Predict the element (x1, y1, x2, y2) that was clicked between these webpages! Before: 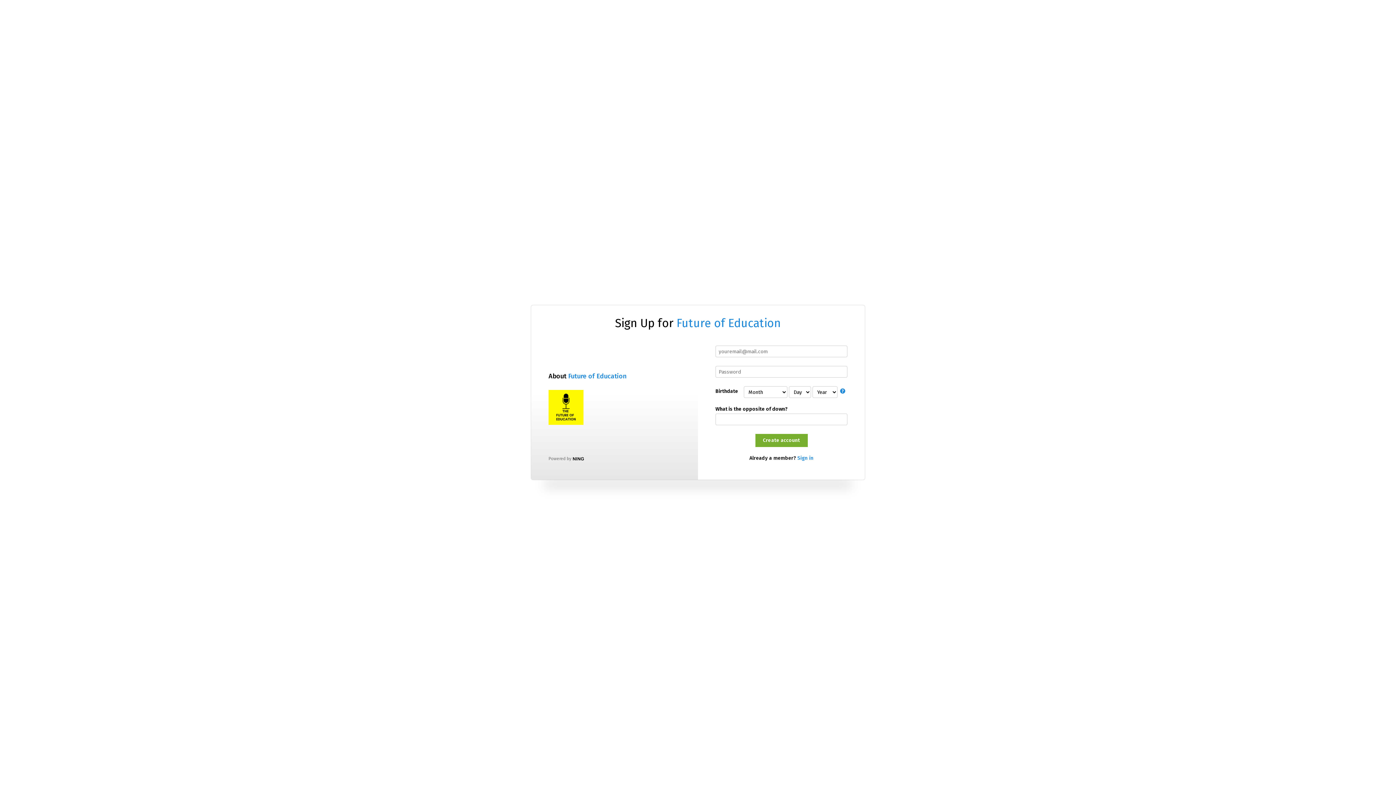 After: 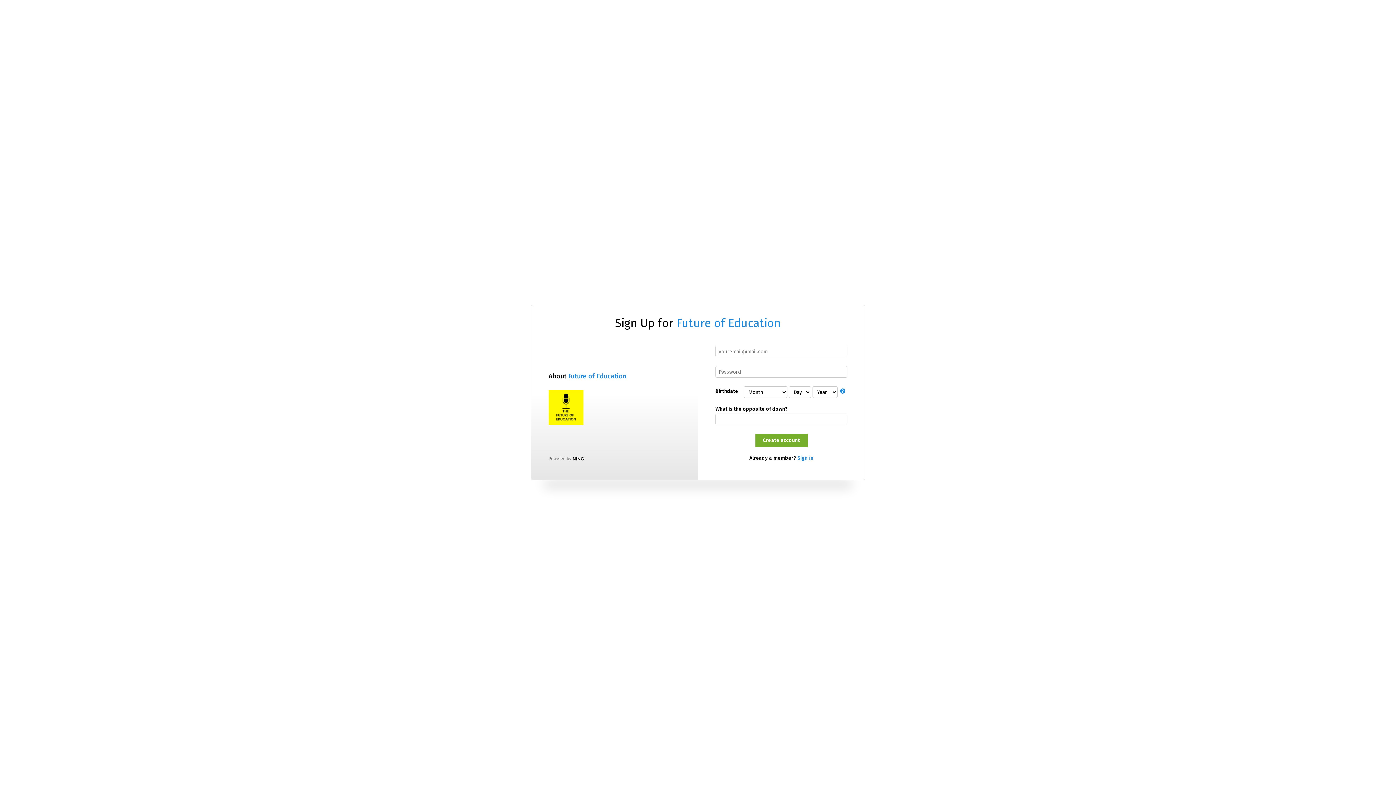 Action: bbox: (568, 372, 626, 380) label: Future of Education